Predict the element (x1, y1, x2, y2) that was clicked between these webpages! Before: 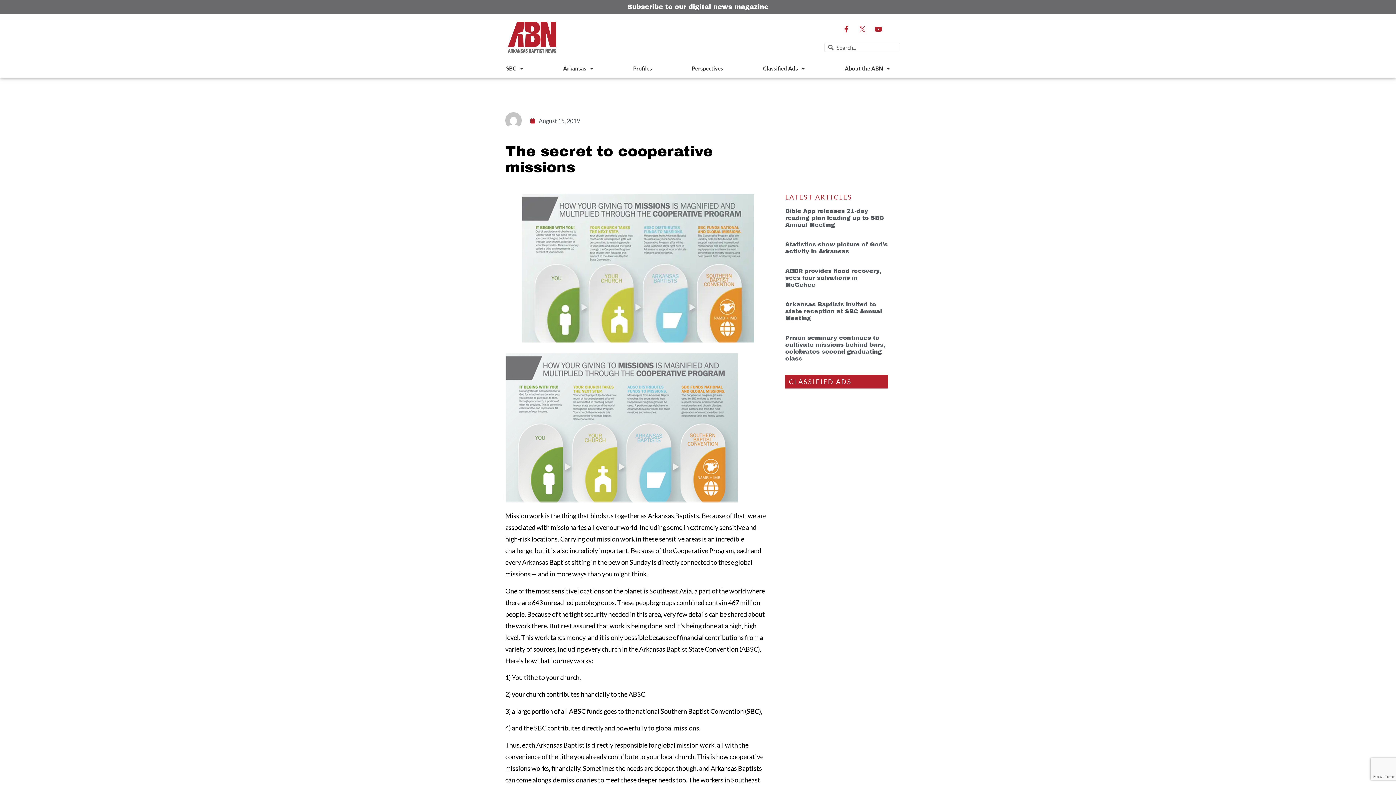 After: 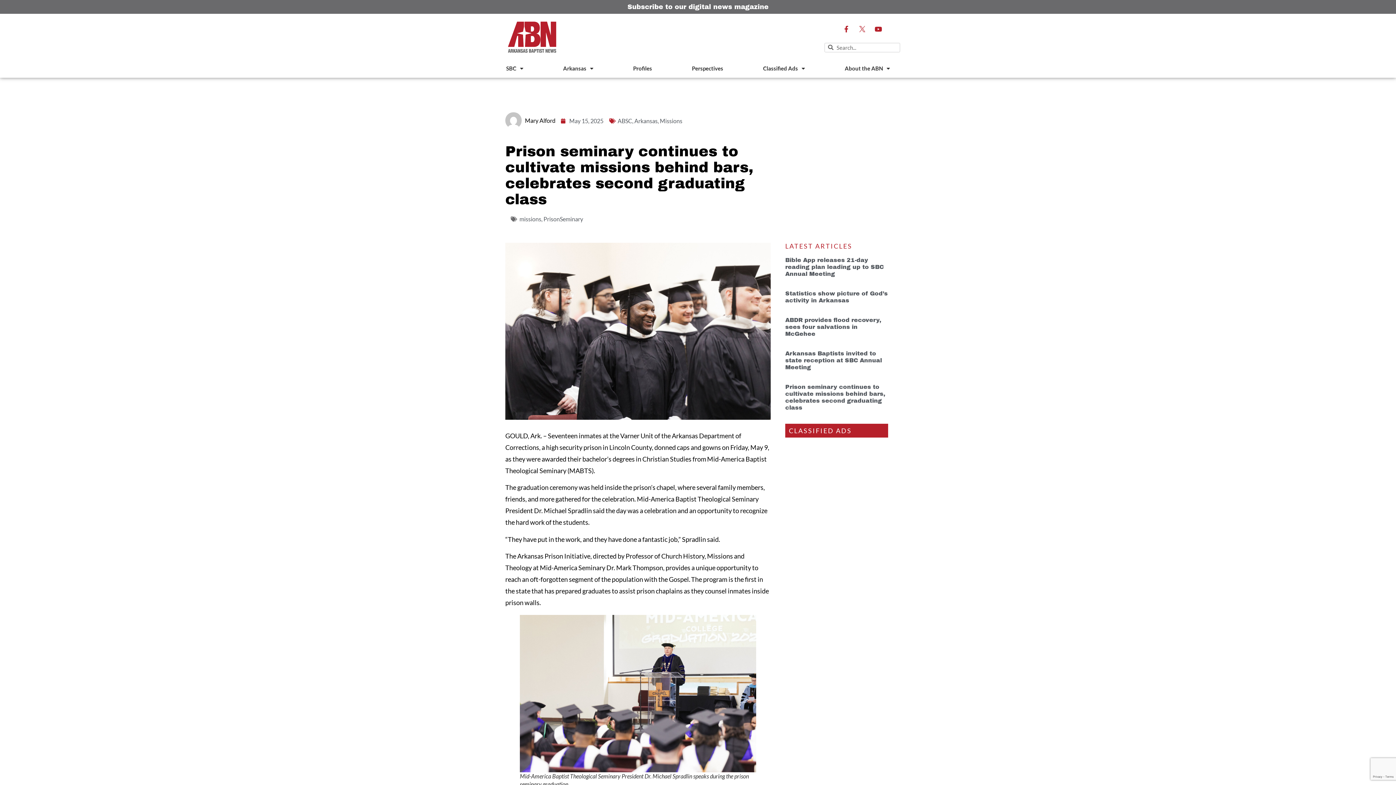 Action: bbox: (785, 335, 885, 361) label: Prison seminary continues to cultivate missions behind bars, celebrates second graduating class